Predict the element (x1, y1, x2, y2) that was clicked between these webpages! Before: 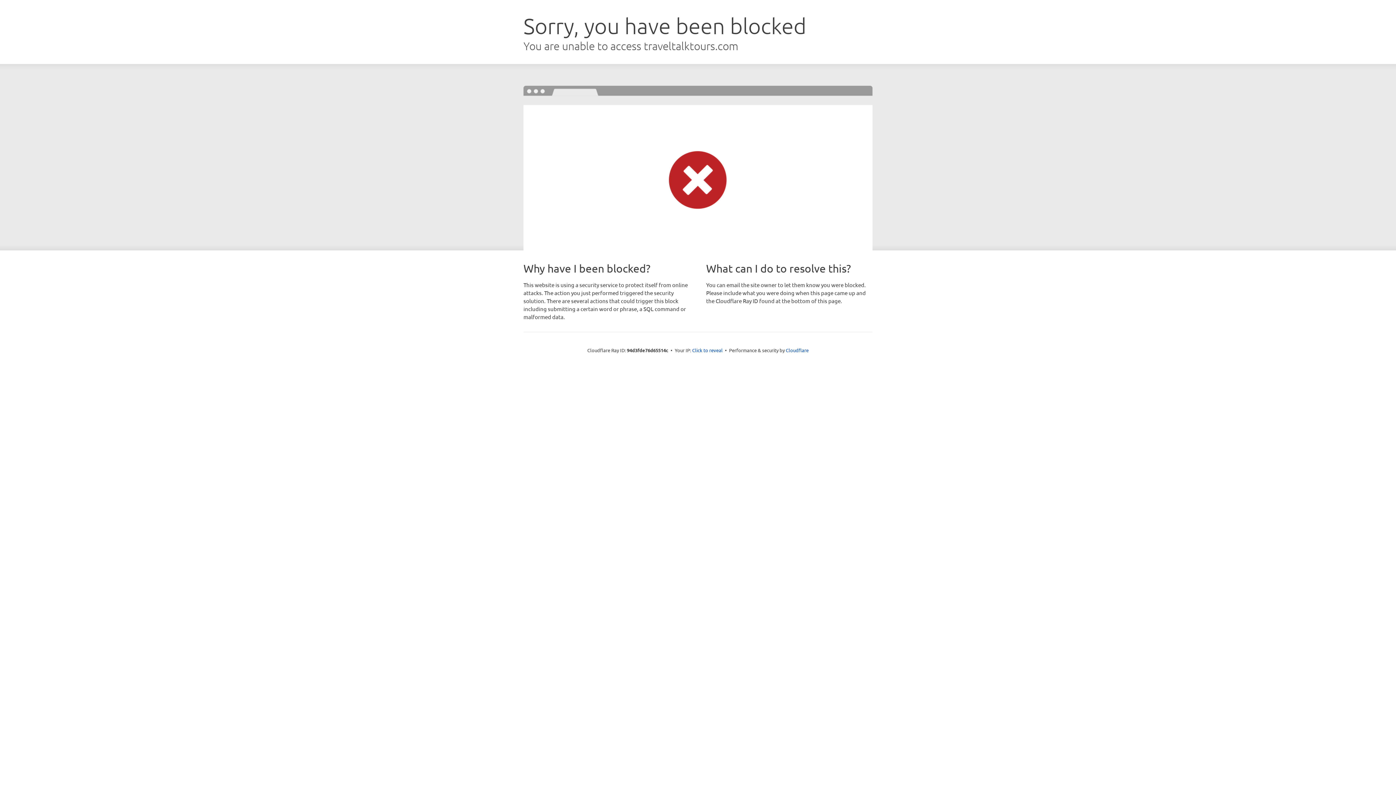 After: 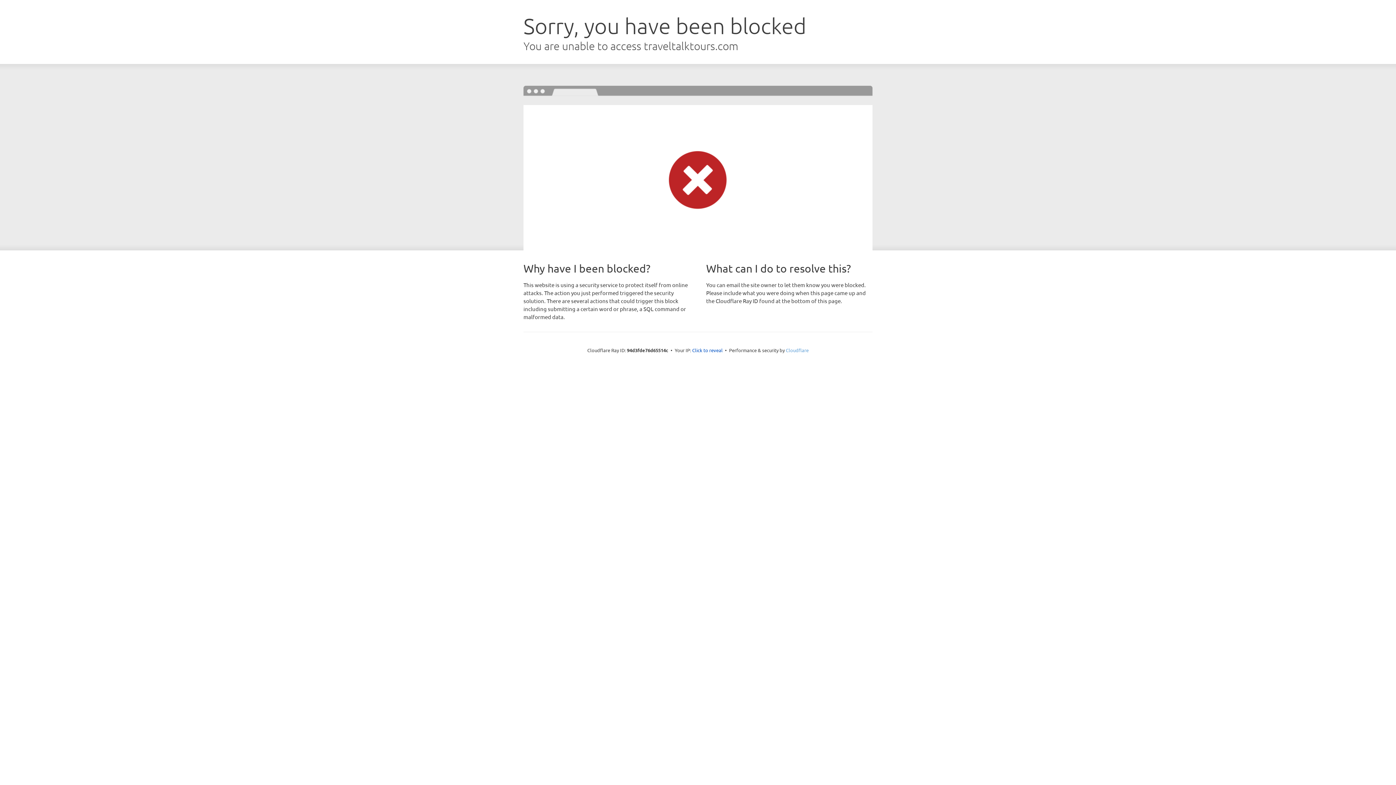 Action: label: Cloudflare bbox: (786, 347, 808, 353)